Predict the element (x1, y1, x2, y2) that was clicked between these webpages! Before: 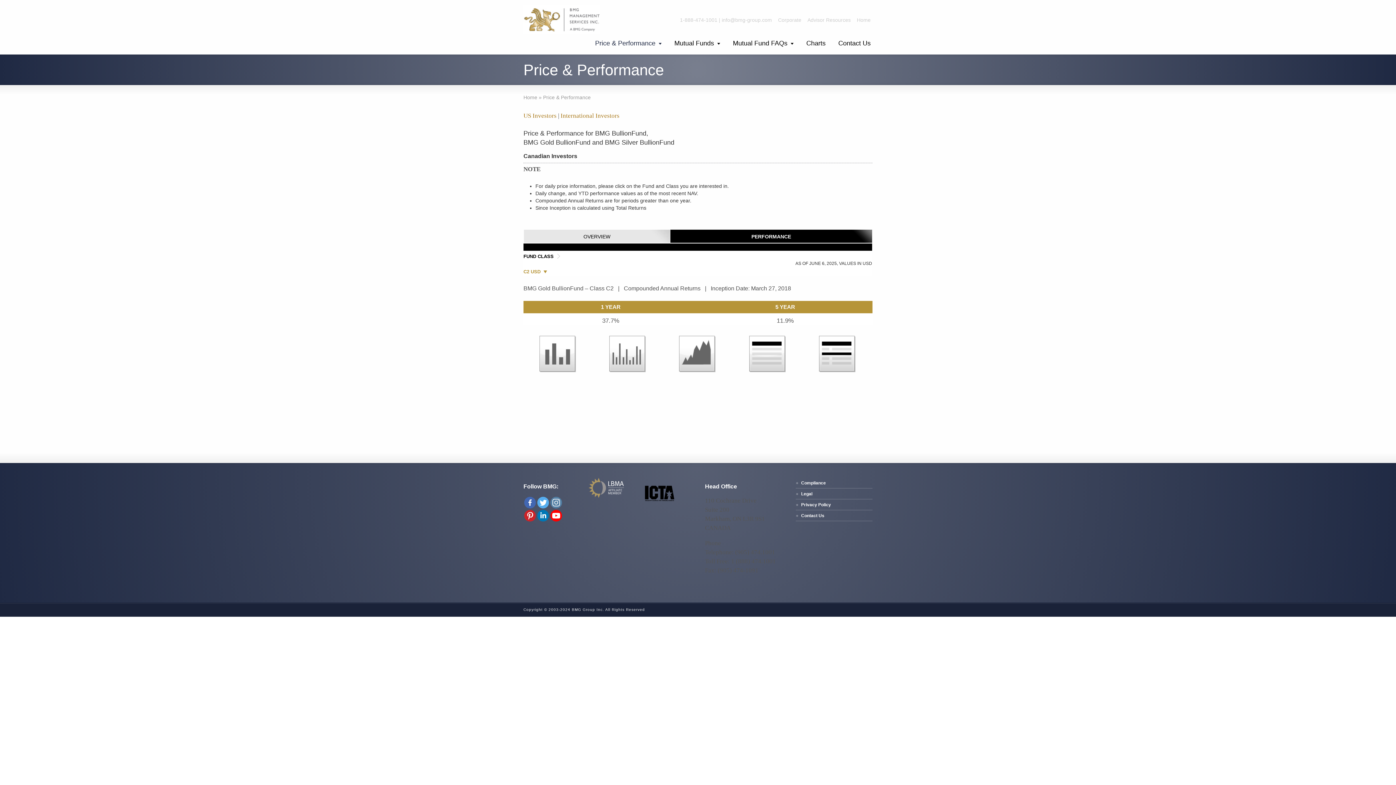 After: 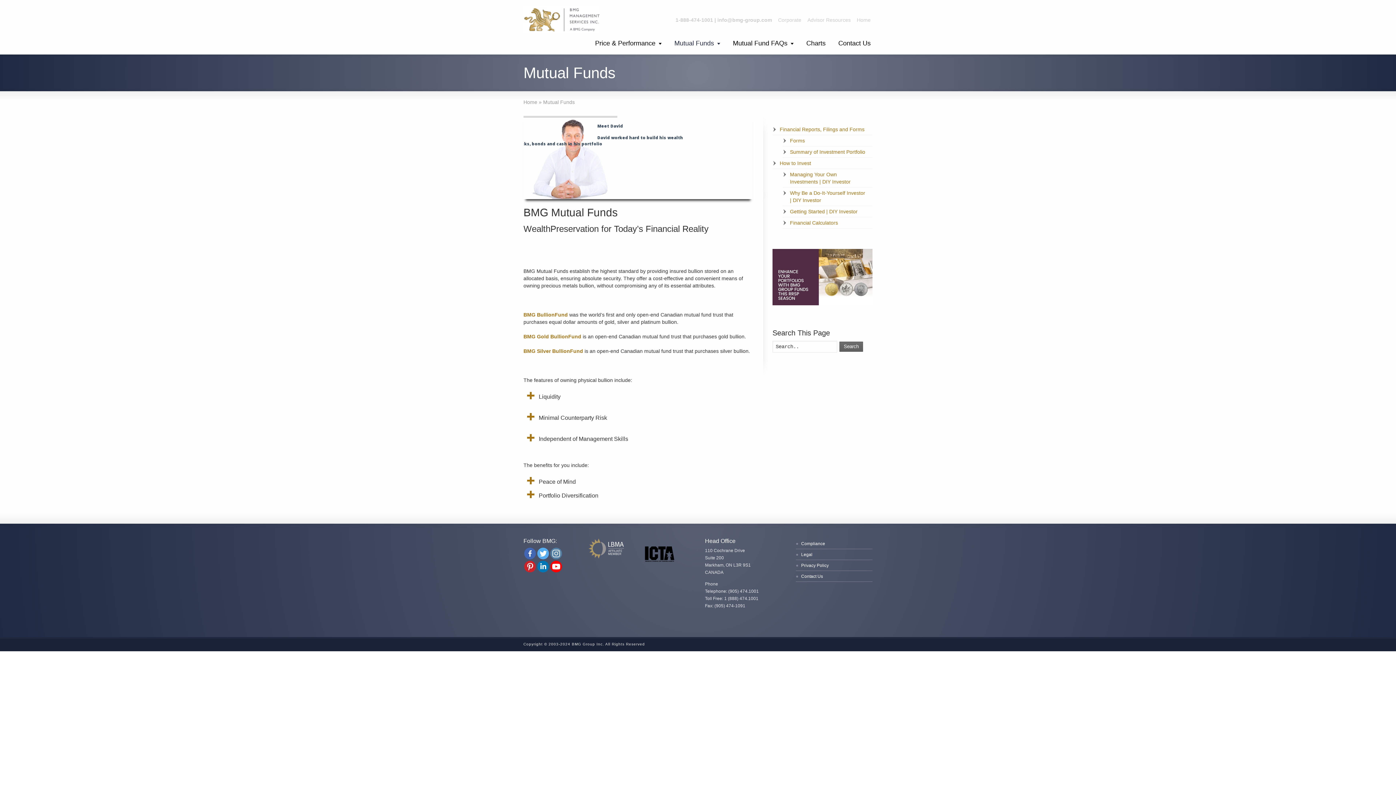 Action: label: Mutual Funds bbox: (669, 36, 725, 50)